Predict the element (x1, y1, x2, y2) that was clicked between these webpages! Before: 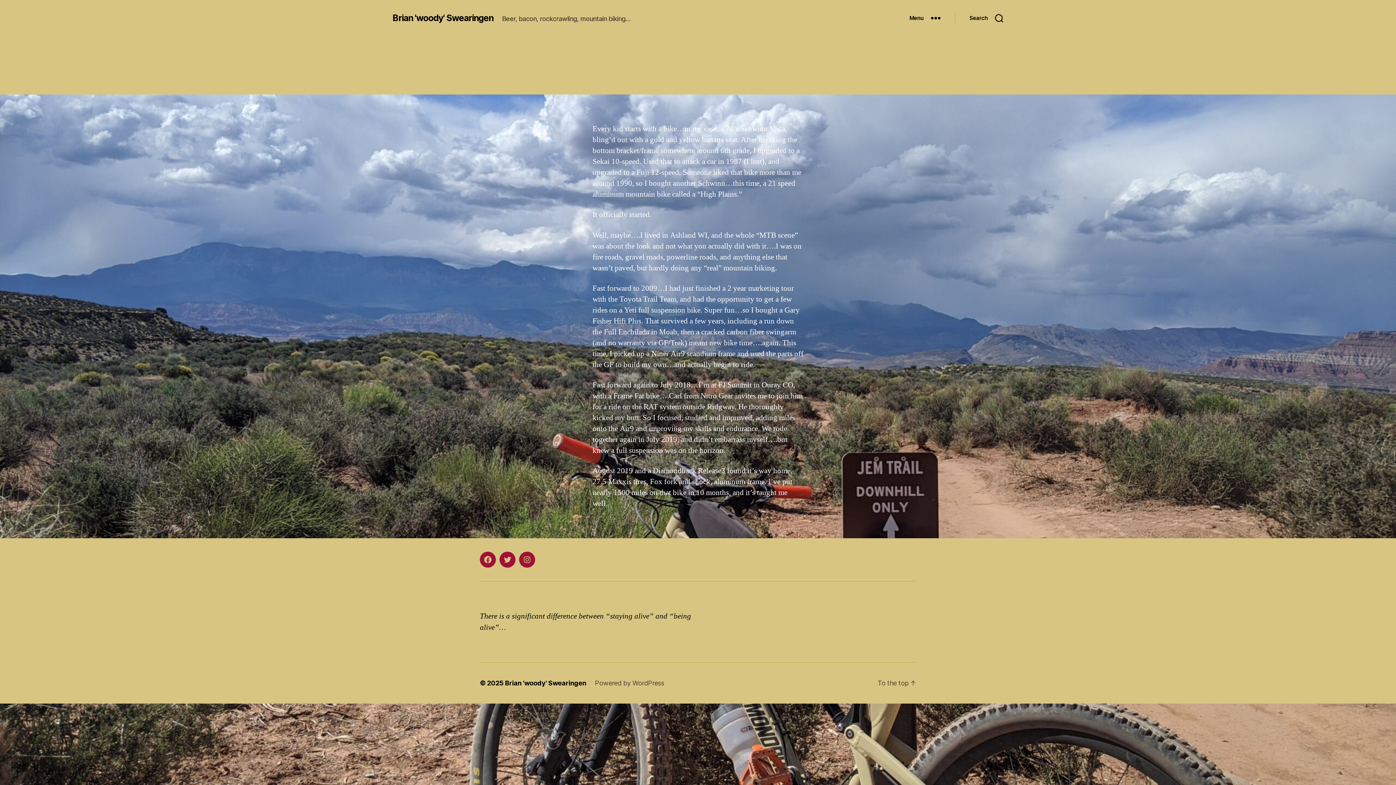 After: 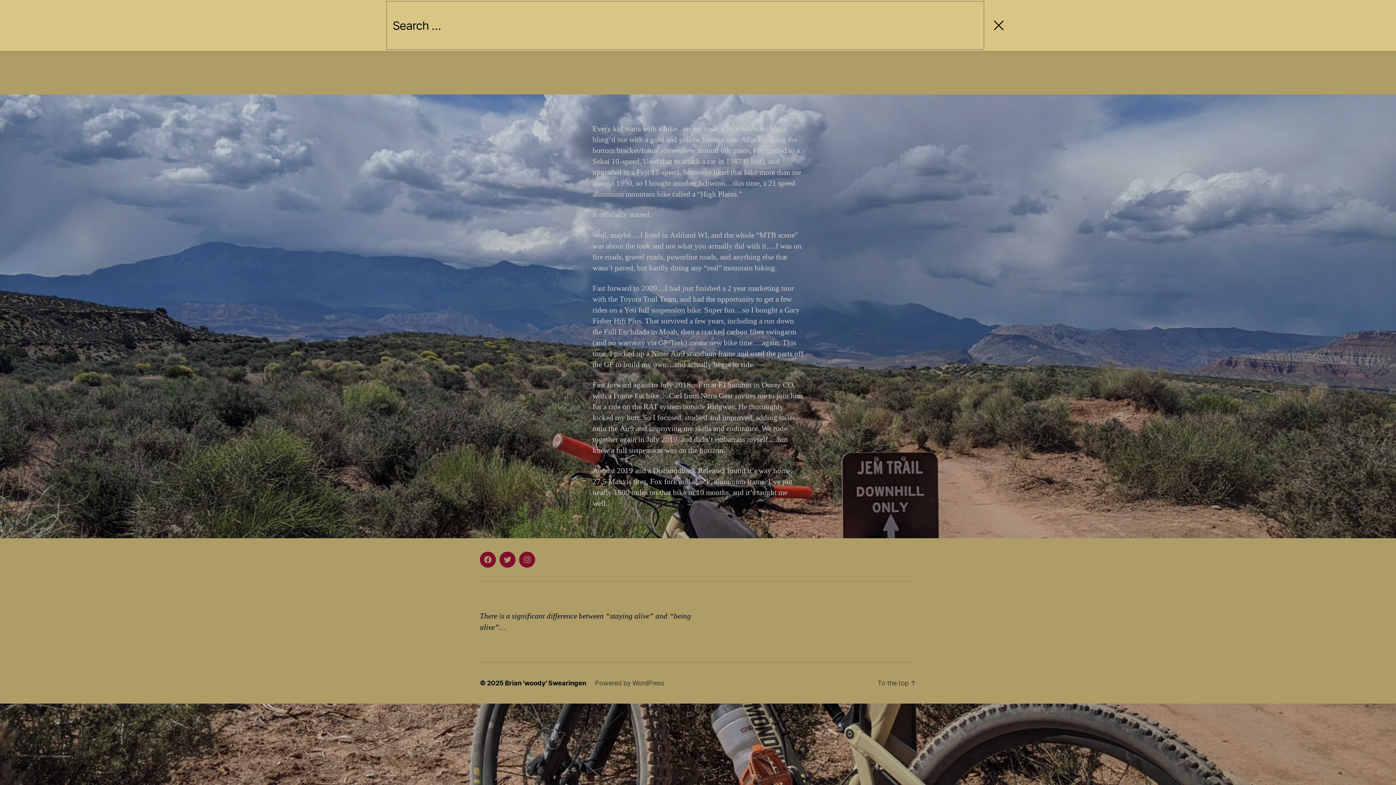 Action: bbox: (955, 10, 1018, 26) label: Search